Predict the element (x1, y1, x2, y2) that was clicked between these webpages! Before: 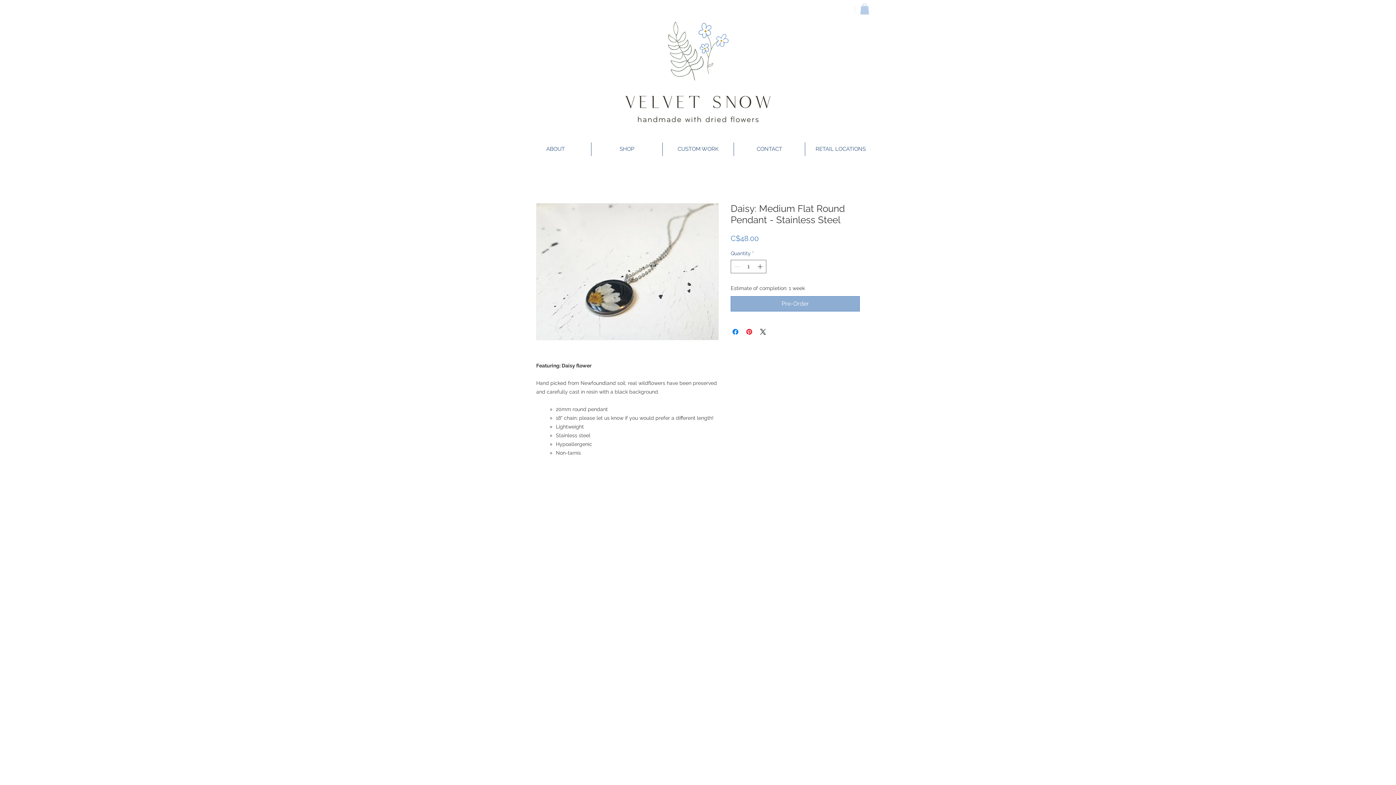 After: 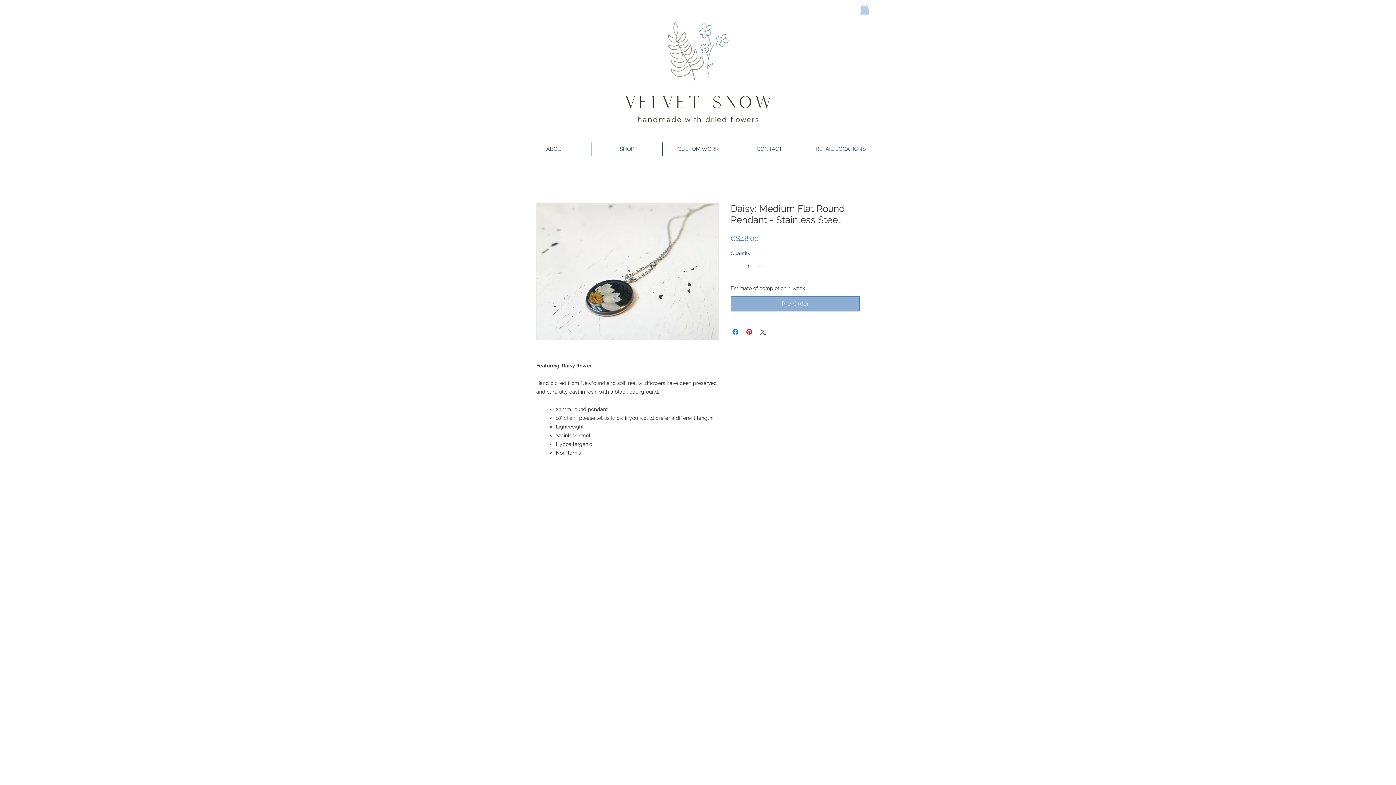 Action: bbox: (758, 327, 767, 336) label: Share on X